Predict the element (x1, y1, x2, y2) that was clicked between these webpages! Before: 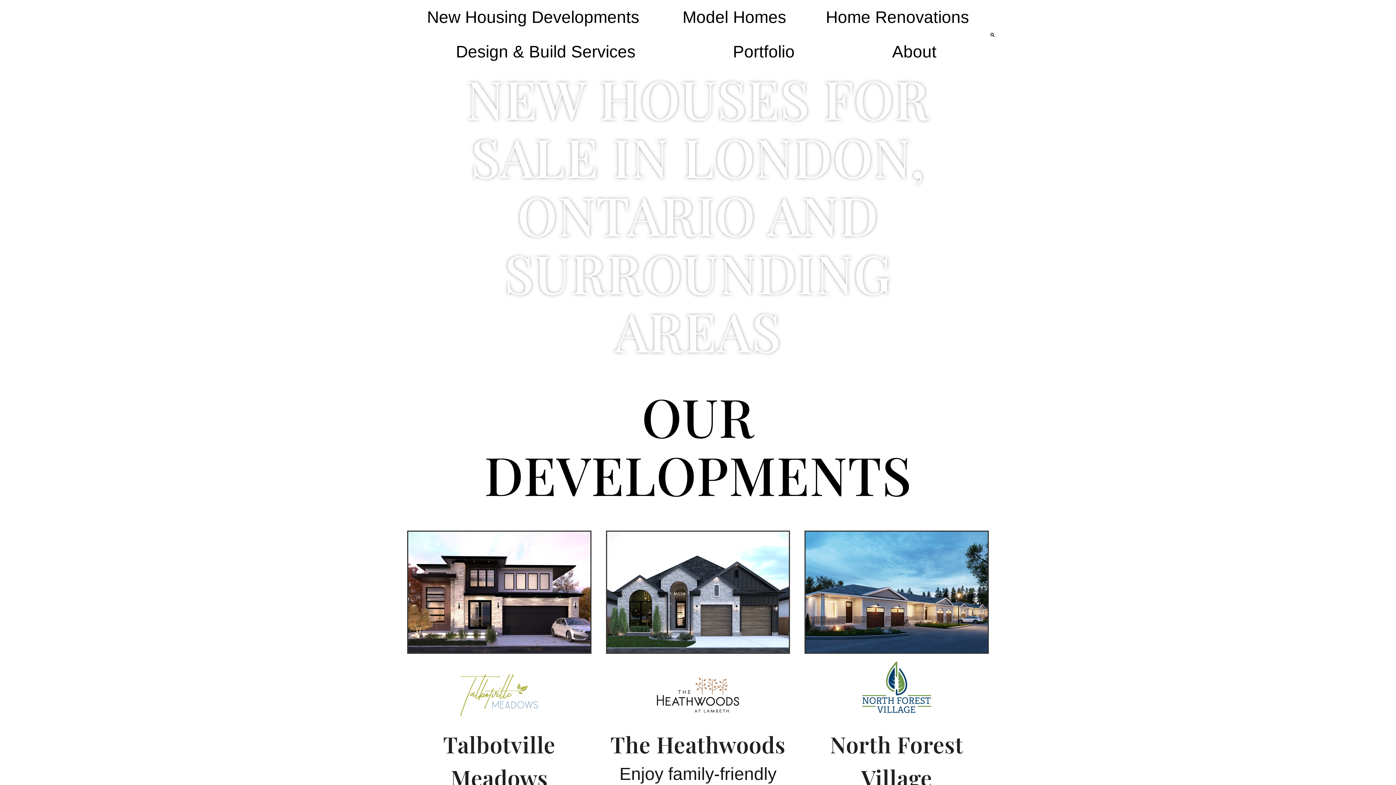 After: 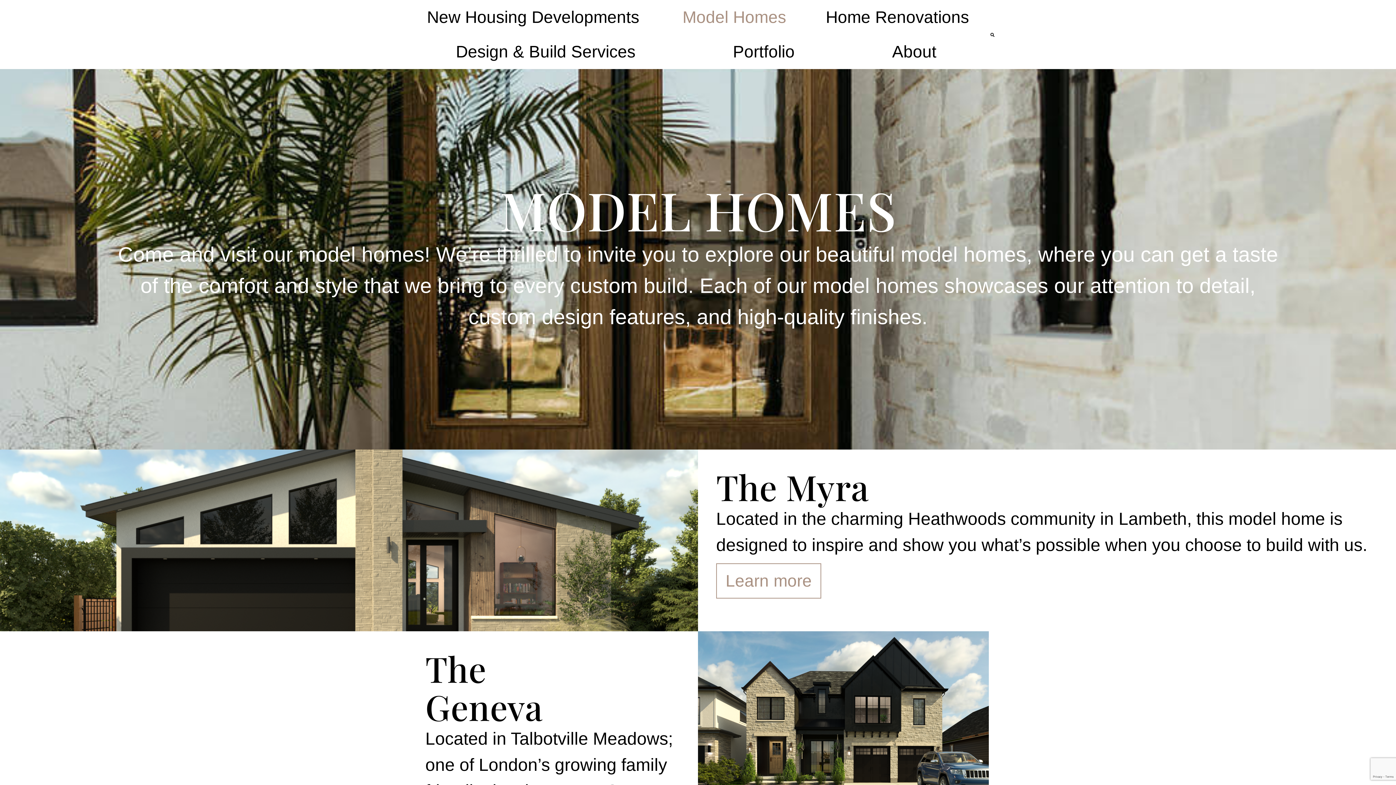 Action: bbox: (662, 0, 806, 34) label: Model Homes